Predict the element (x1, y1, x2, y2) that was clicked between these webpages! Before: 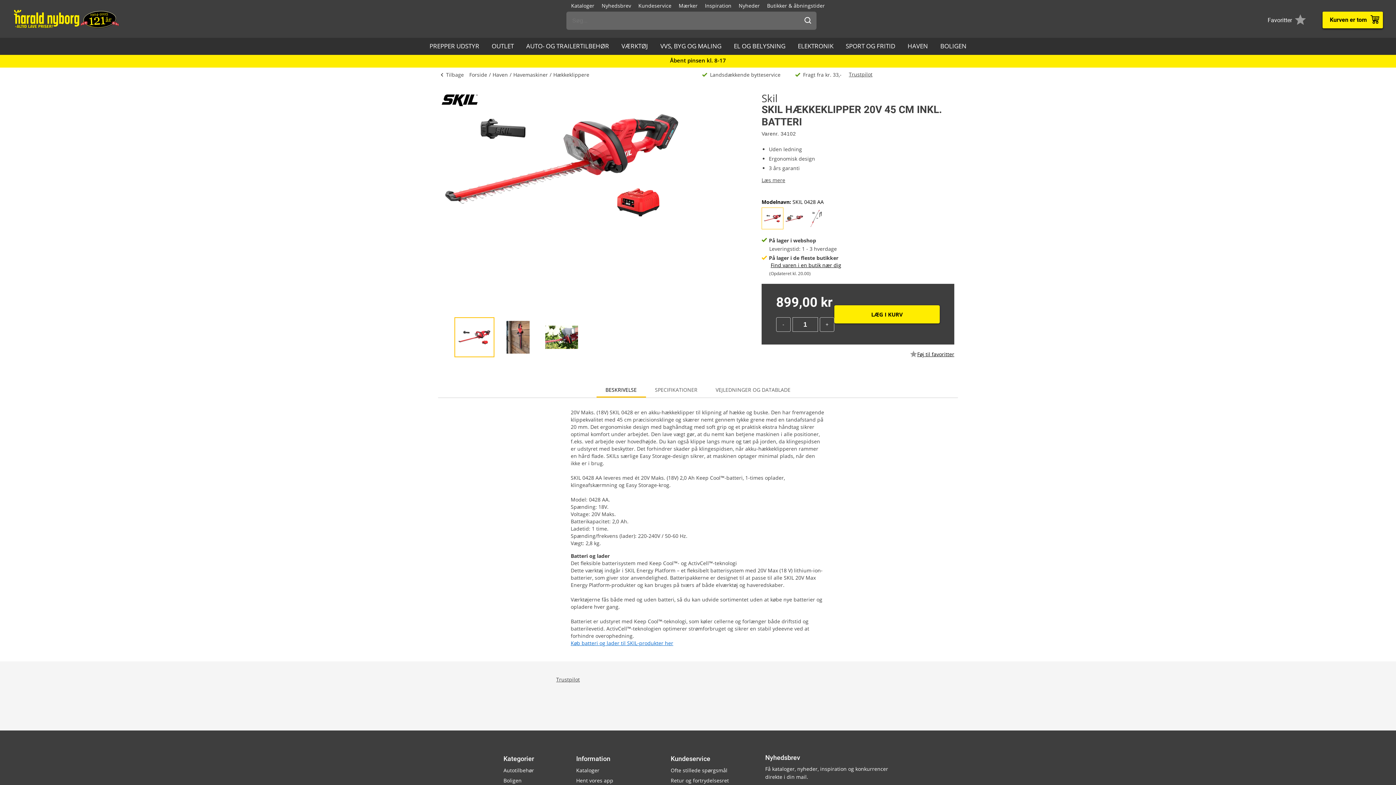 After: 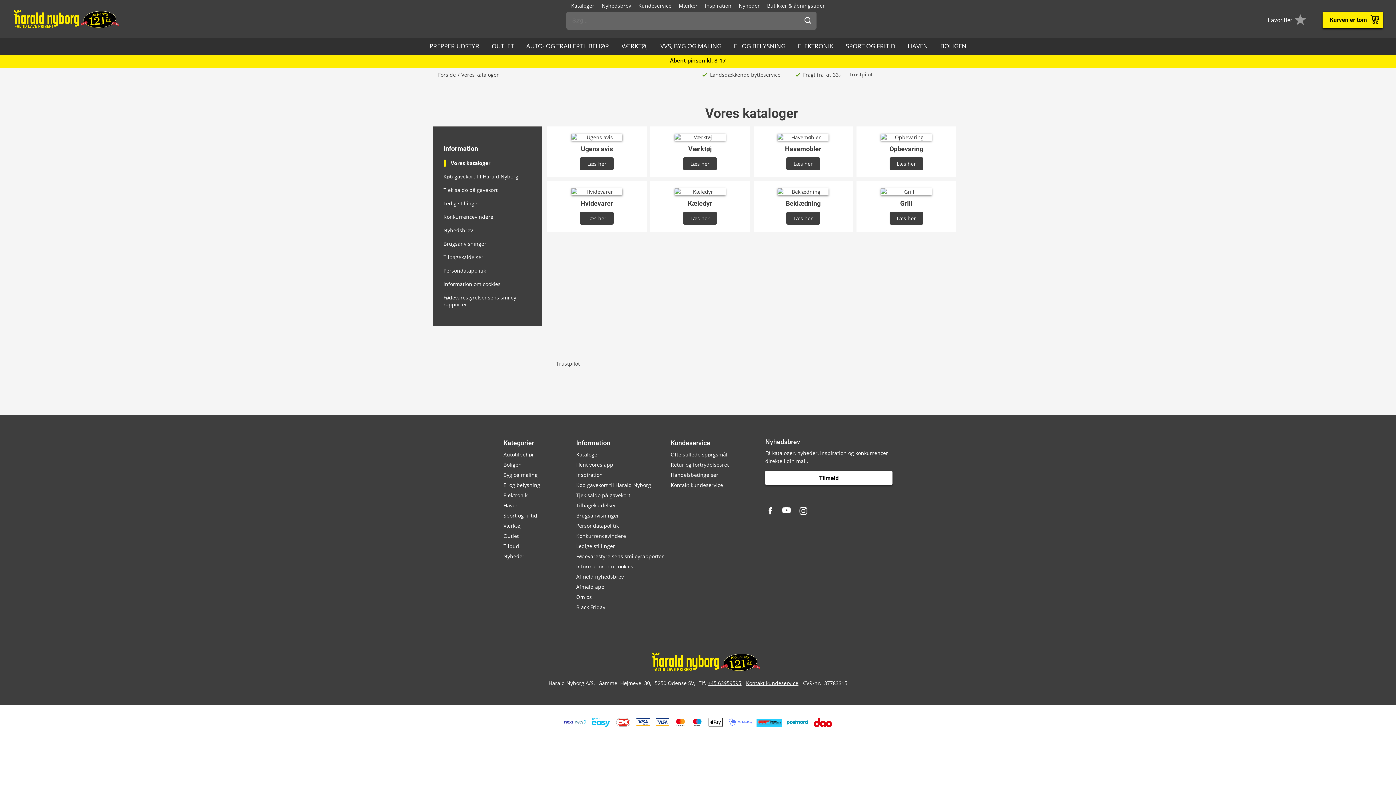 Action: label: Kataloger bbox: (576, 765, 667, 776)